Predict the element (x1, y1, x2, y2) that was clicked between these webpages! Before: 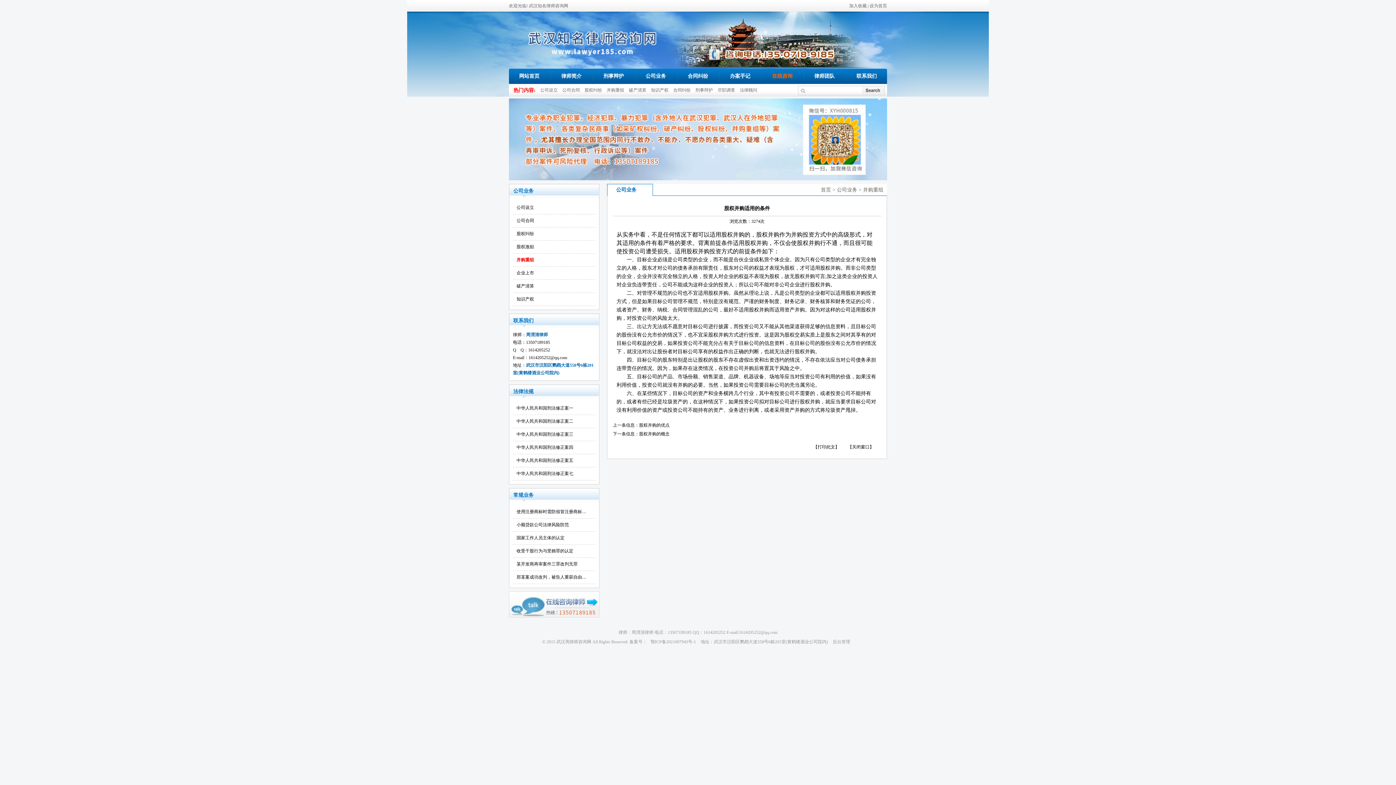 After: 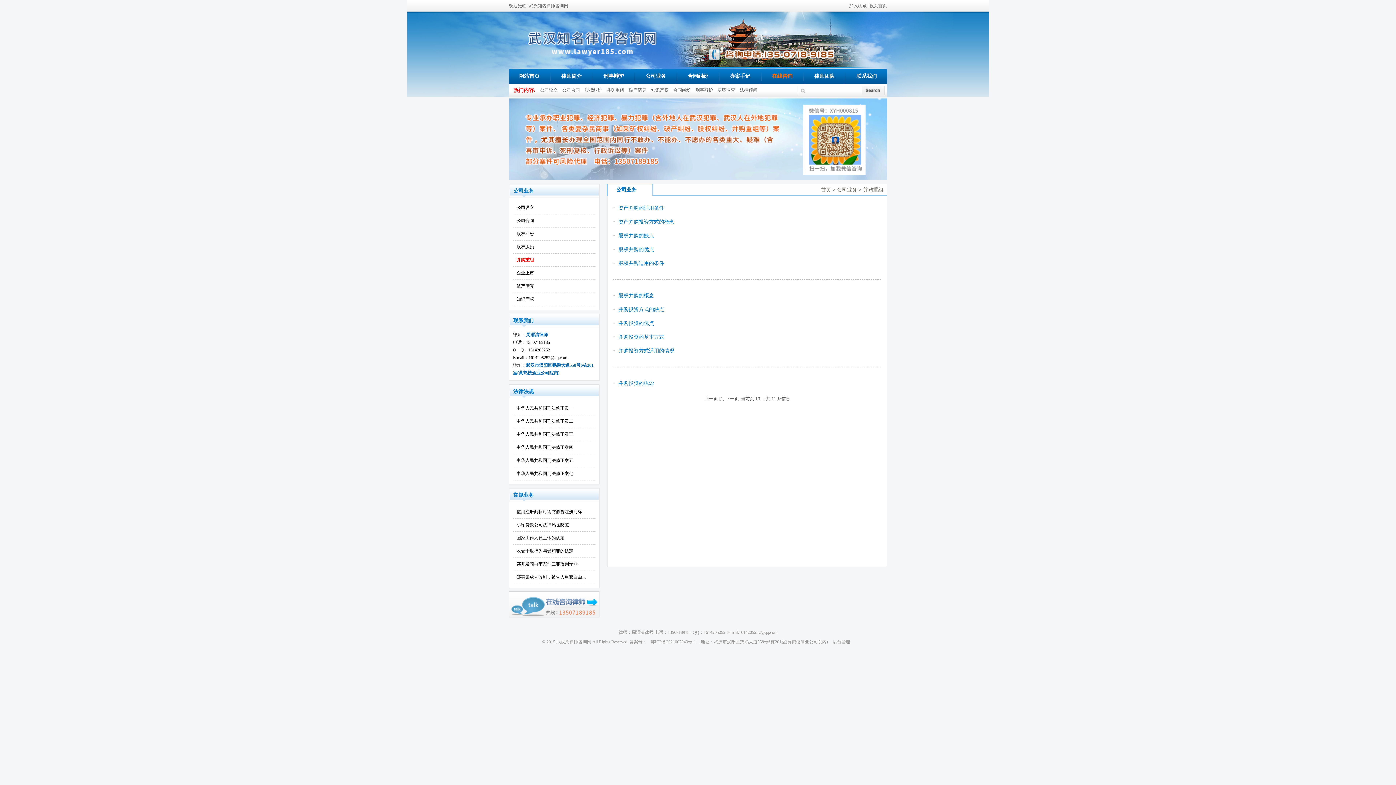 Action: label: 并购重组 bbox: (606, 87, 624, 92)